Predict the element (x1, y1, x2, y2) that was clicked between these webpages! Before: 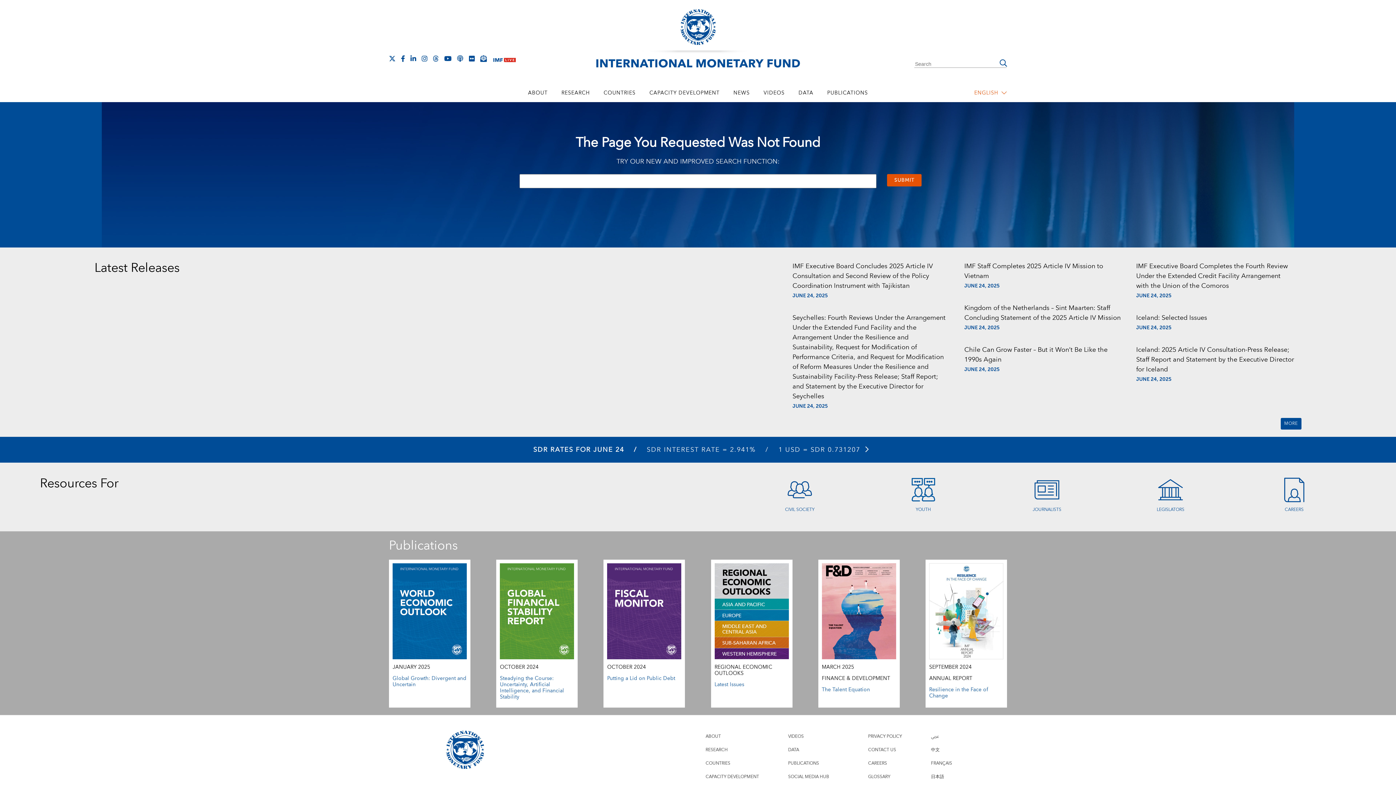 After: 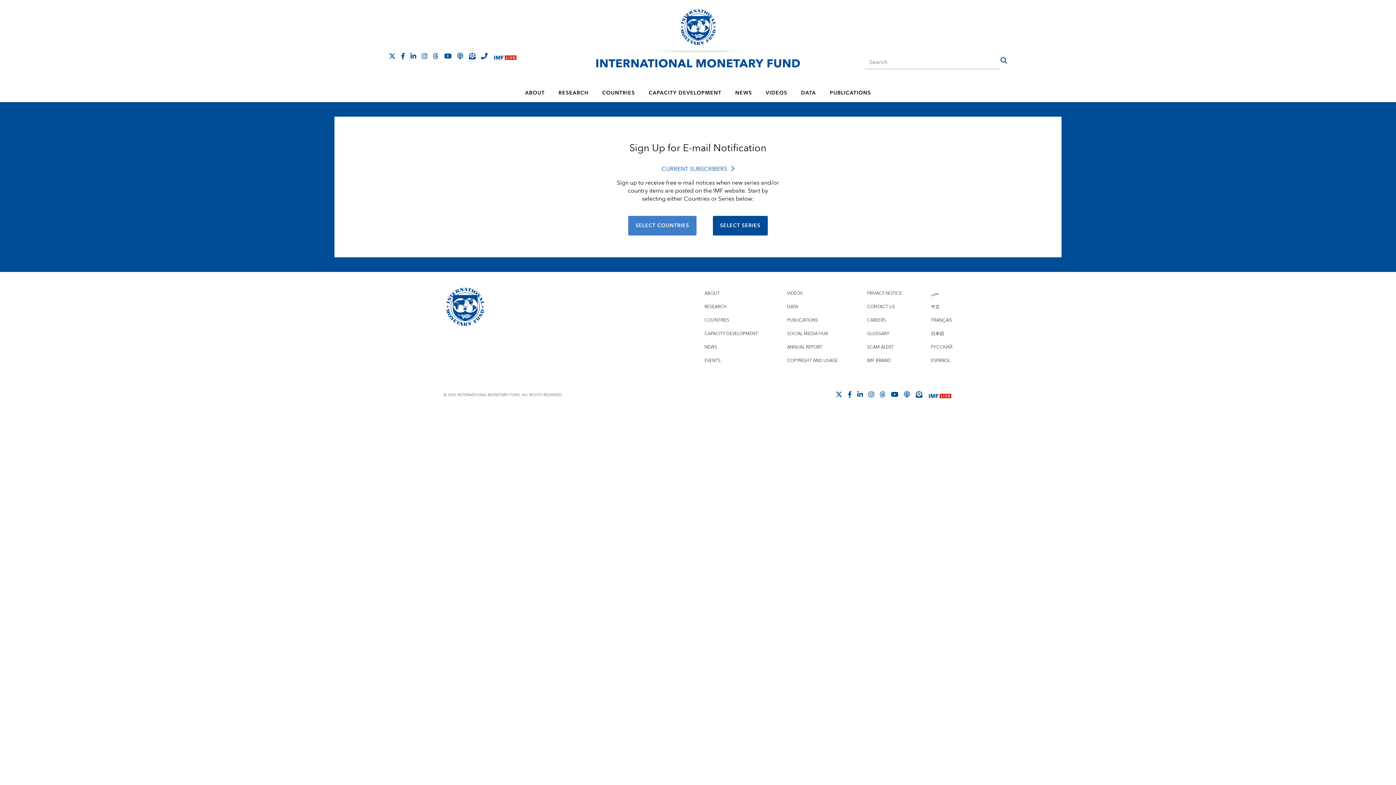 Action: bbox: (480, 55, 486, 61)